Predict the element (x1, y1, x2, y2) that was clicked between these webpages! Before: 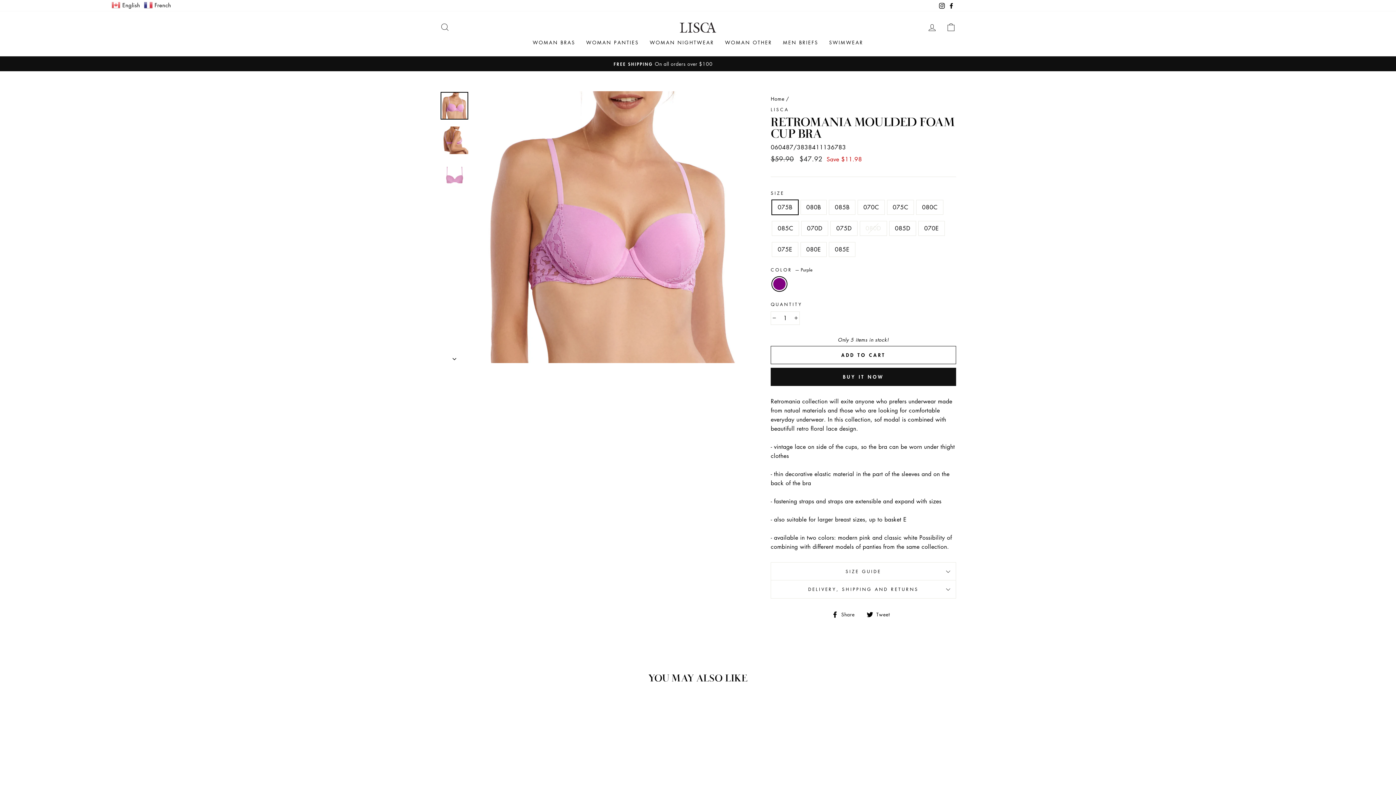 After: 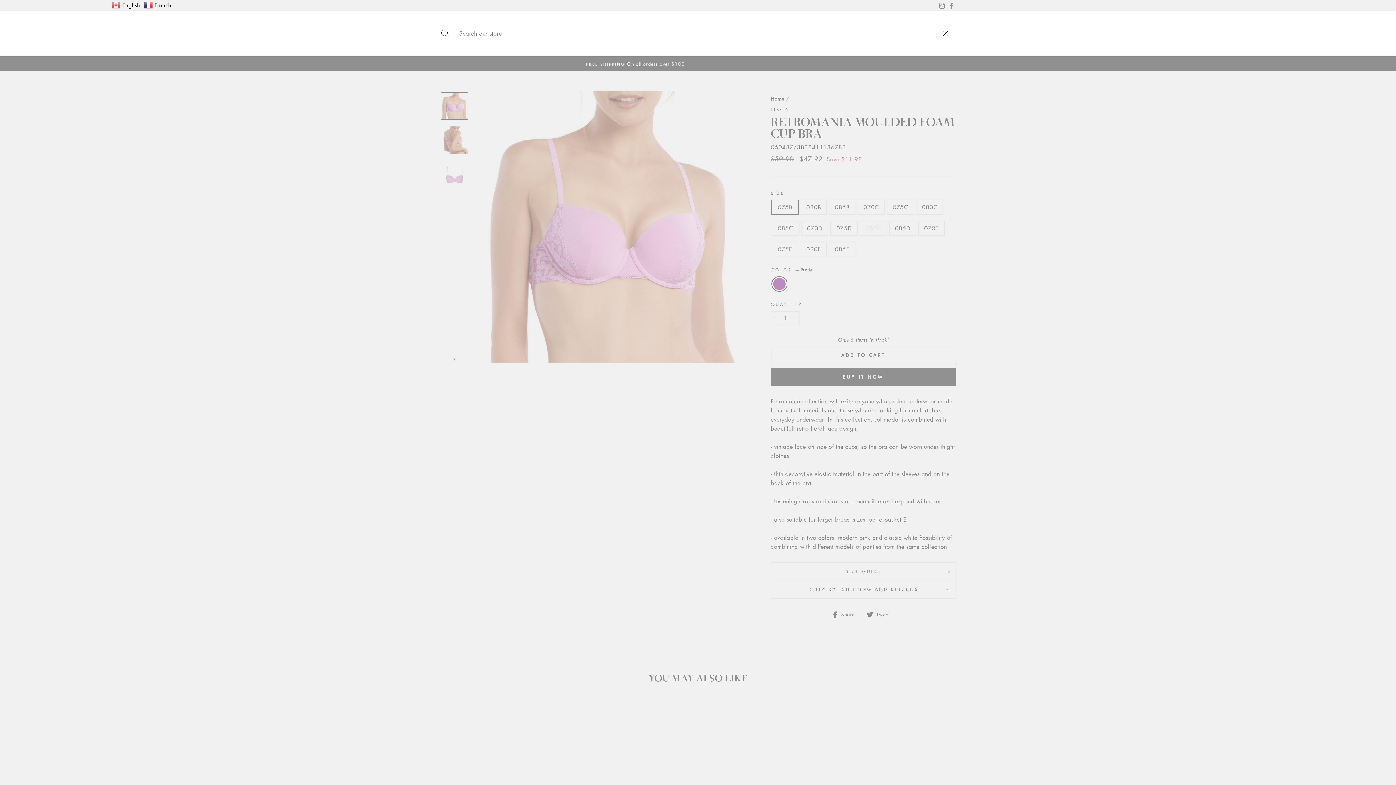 Action: bbox: (435, 19, 454, 35) label: SEARCH